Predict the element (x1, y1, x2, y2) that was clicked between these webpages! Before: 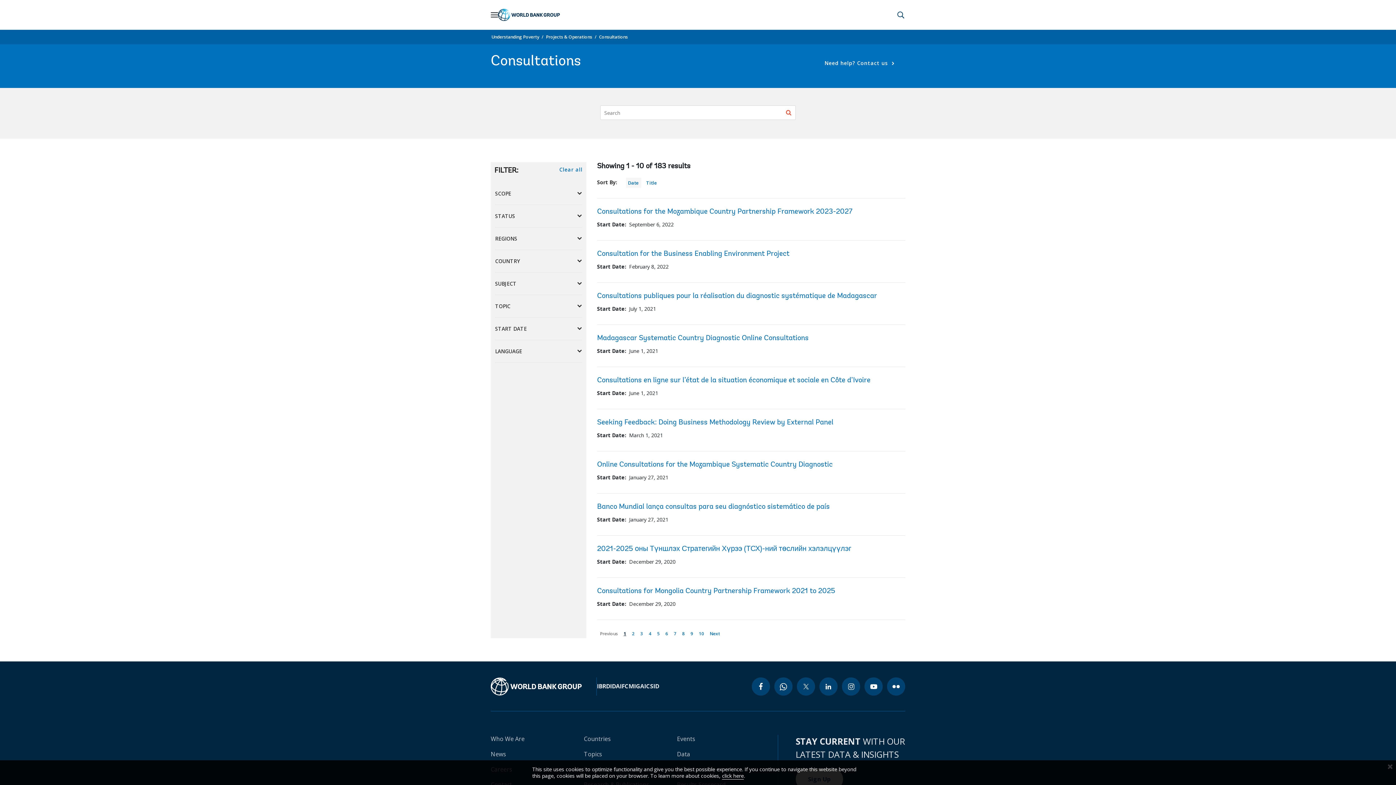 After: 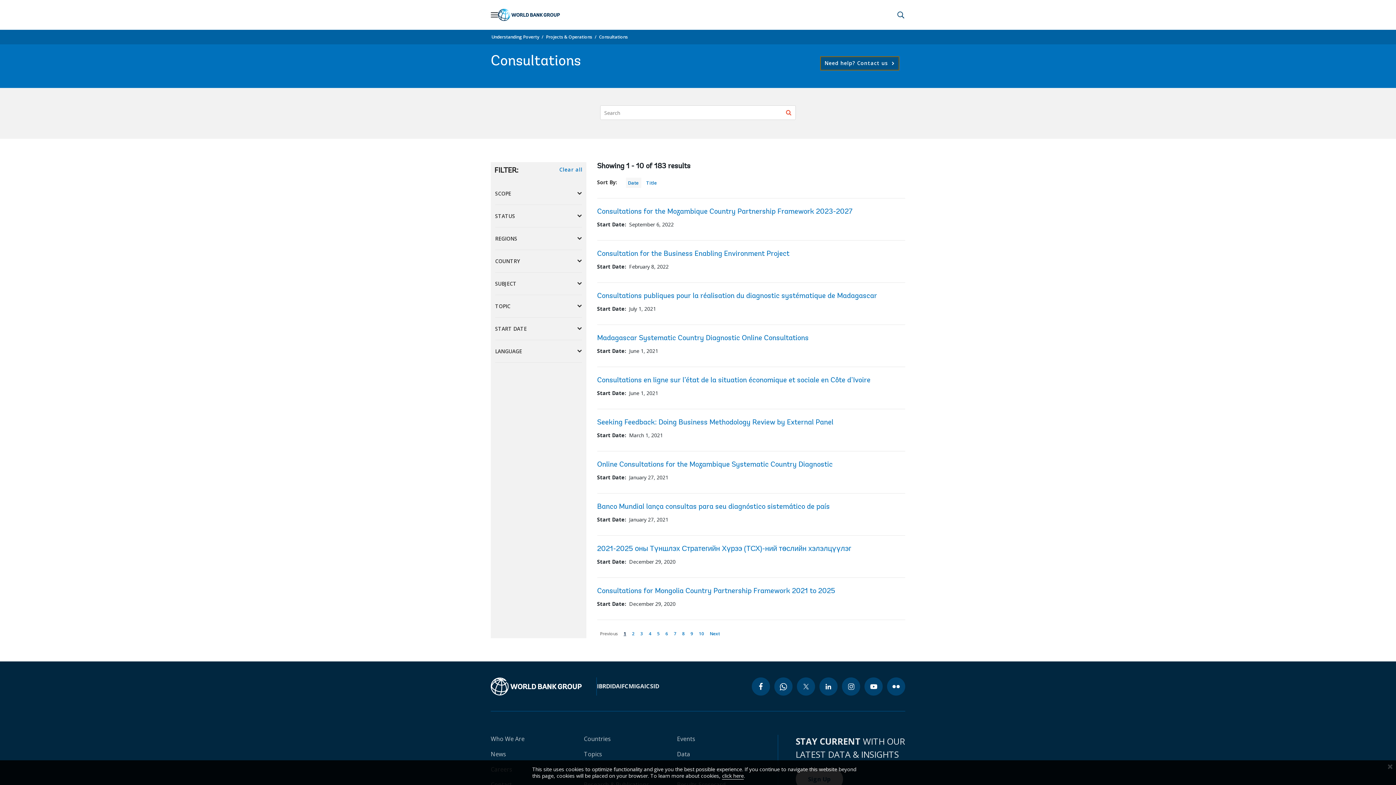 Action: bbox: (820, 56, 899, 70) label: 
                Need help?   Contact us
            